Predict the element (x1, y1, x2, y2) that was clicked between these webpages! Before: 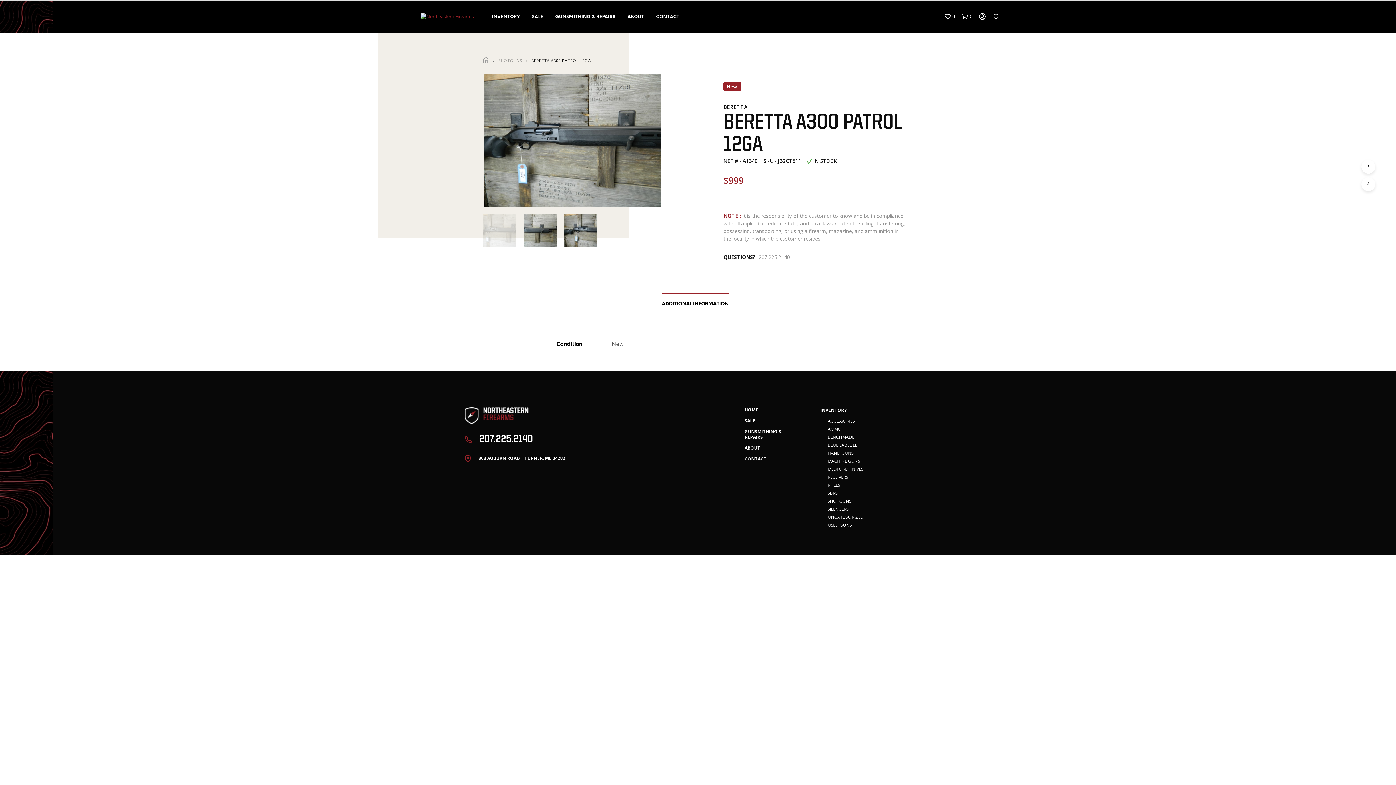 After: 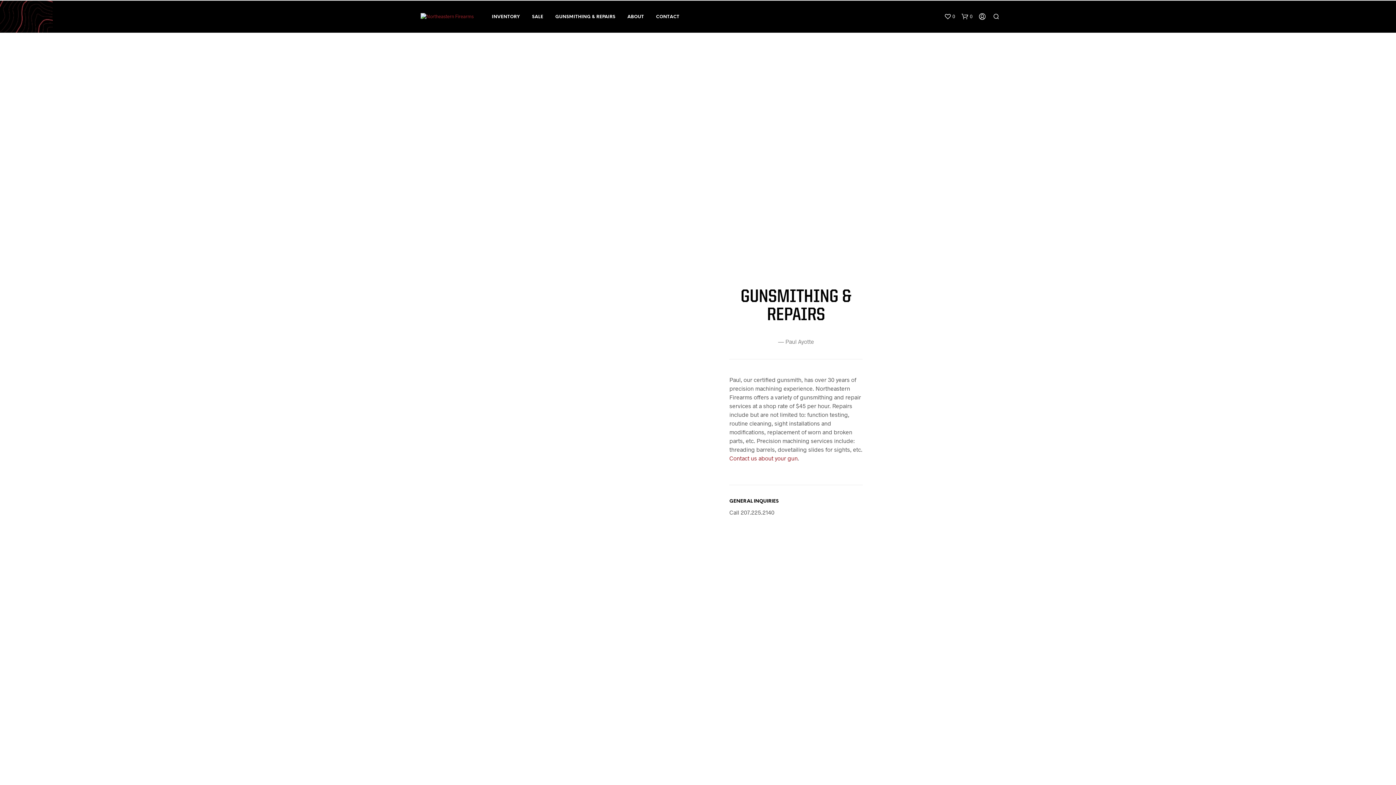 Action: bbox: (550, 13, 621, 20) label: GUNSMITHING & REPAIRS